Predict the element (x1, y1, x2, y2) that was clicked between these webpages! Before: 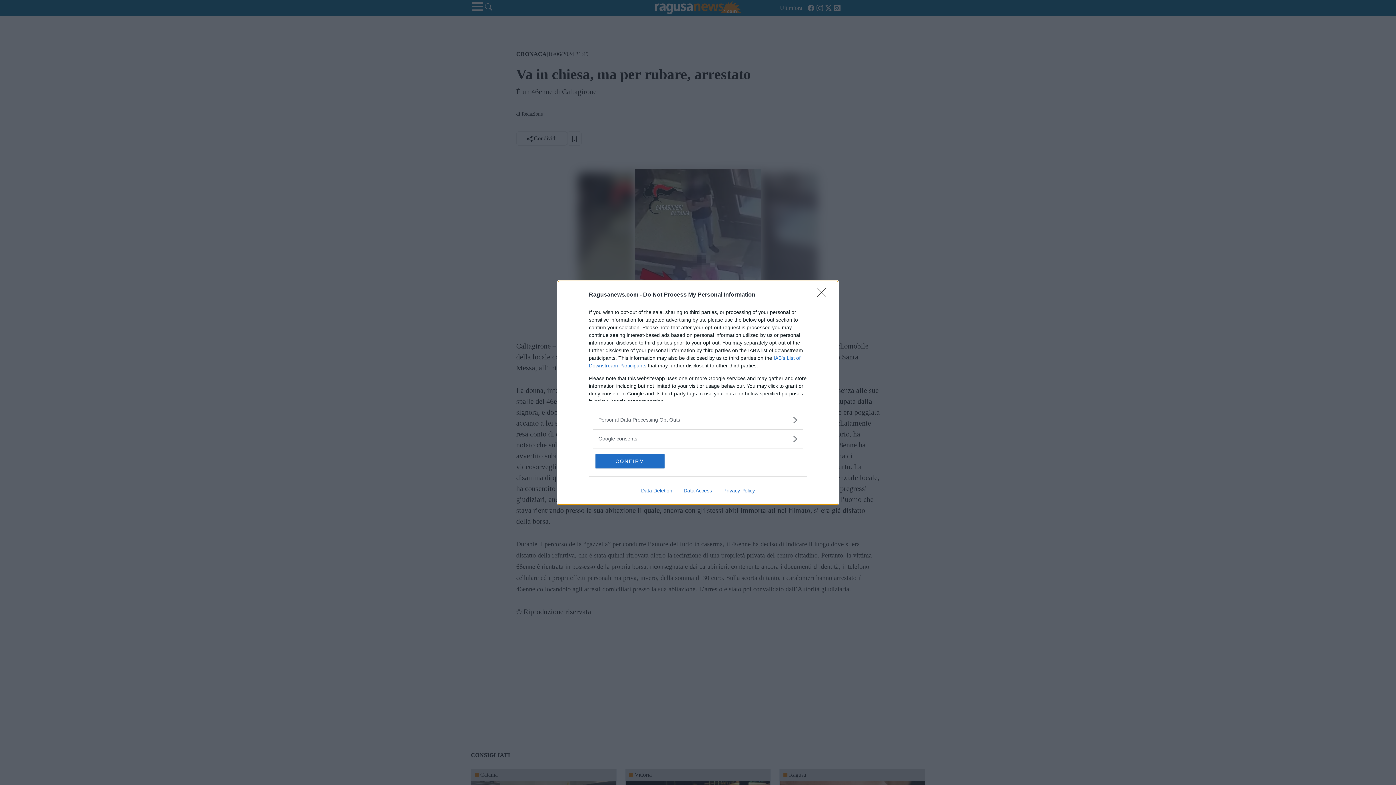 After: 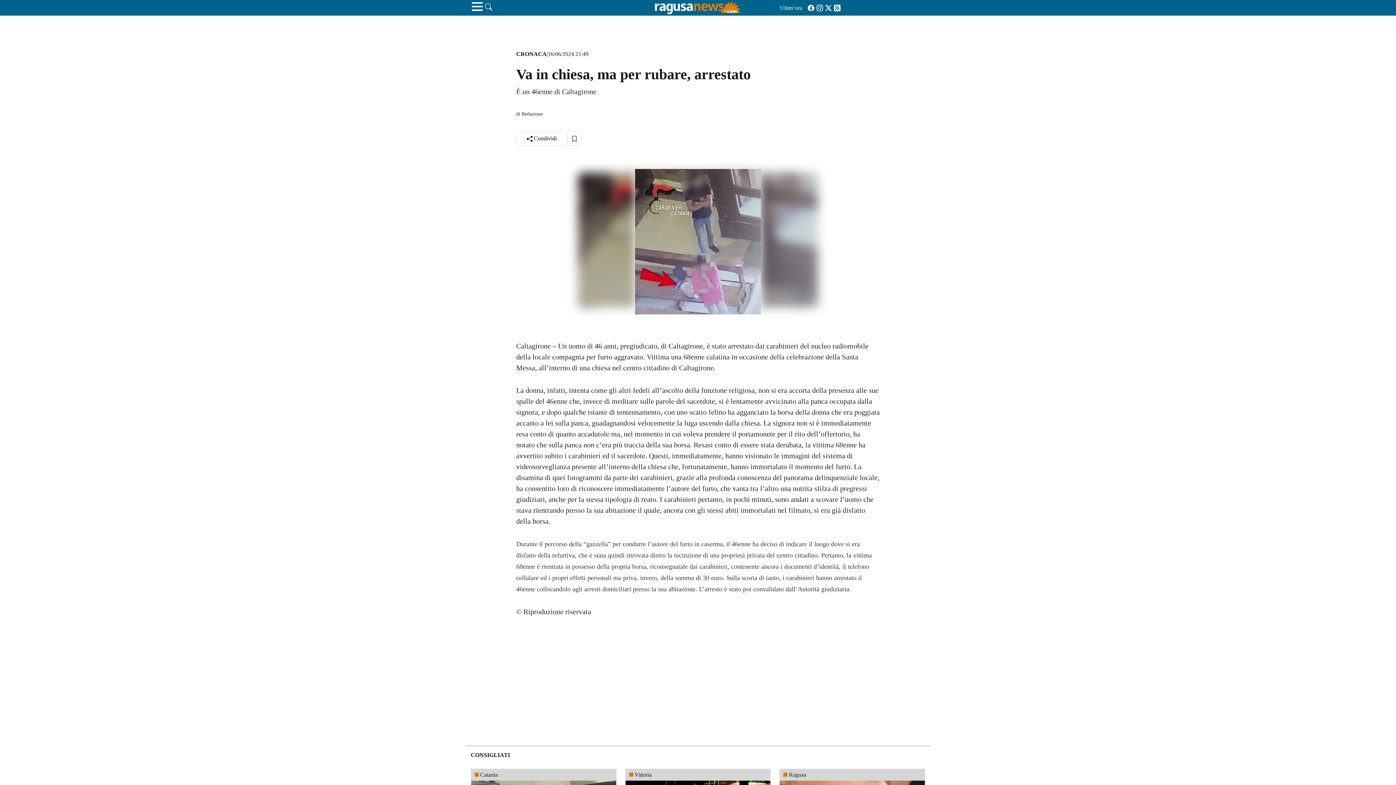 Action: bbox: (595, 454, 664, 468) label: CONFIRM